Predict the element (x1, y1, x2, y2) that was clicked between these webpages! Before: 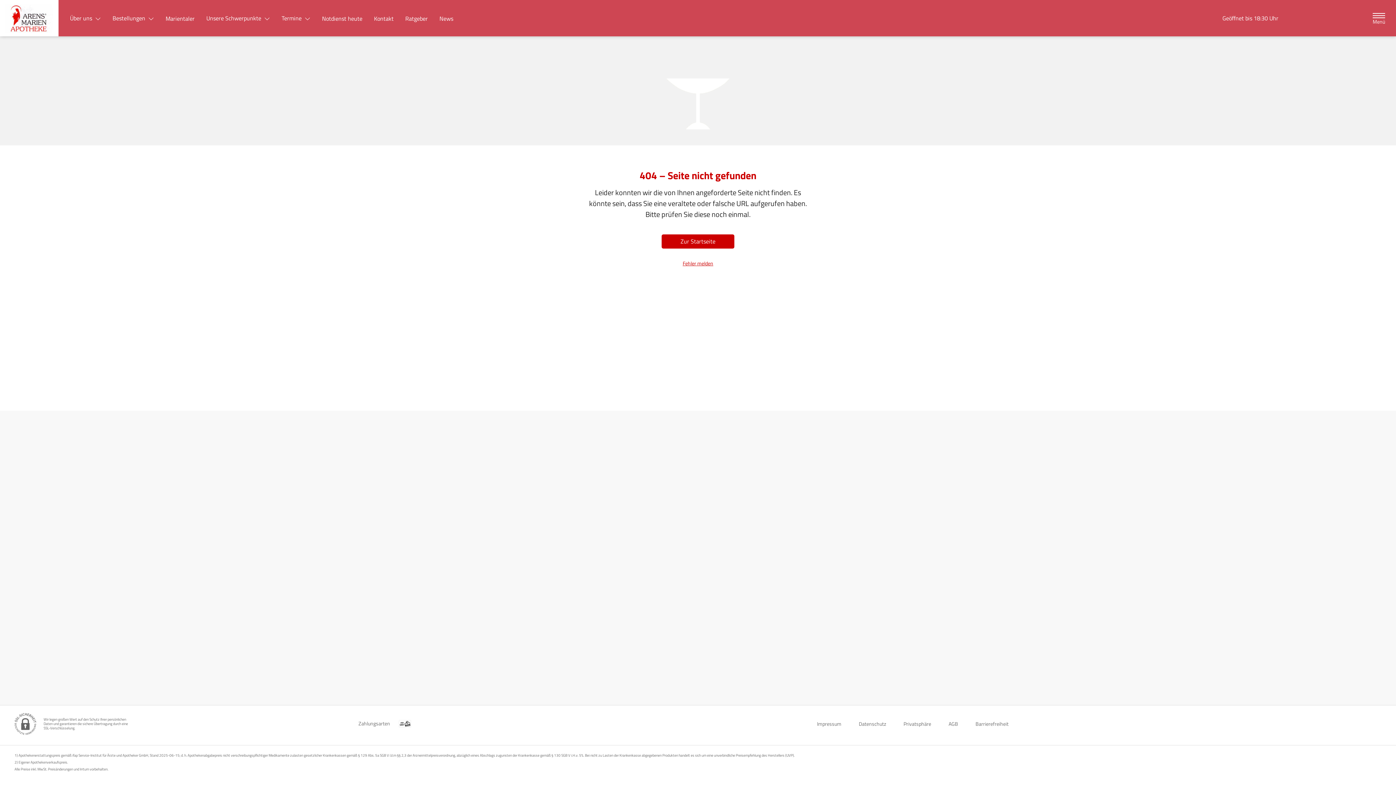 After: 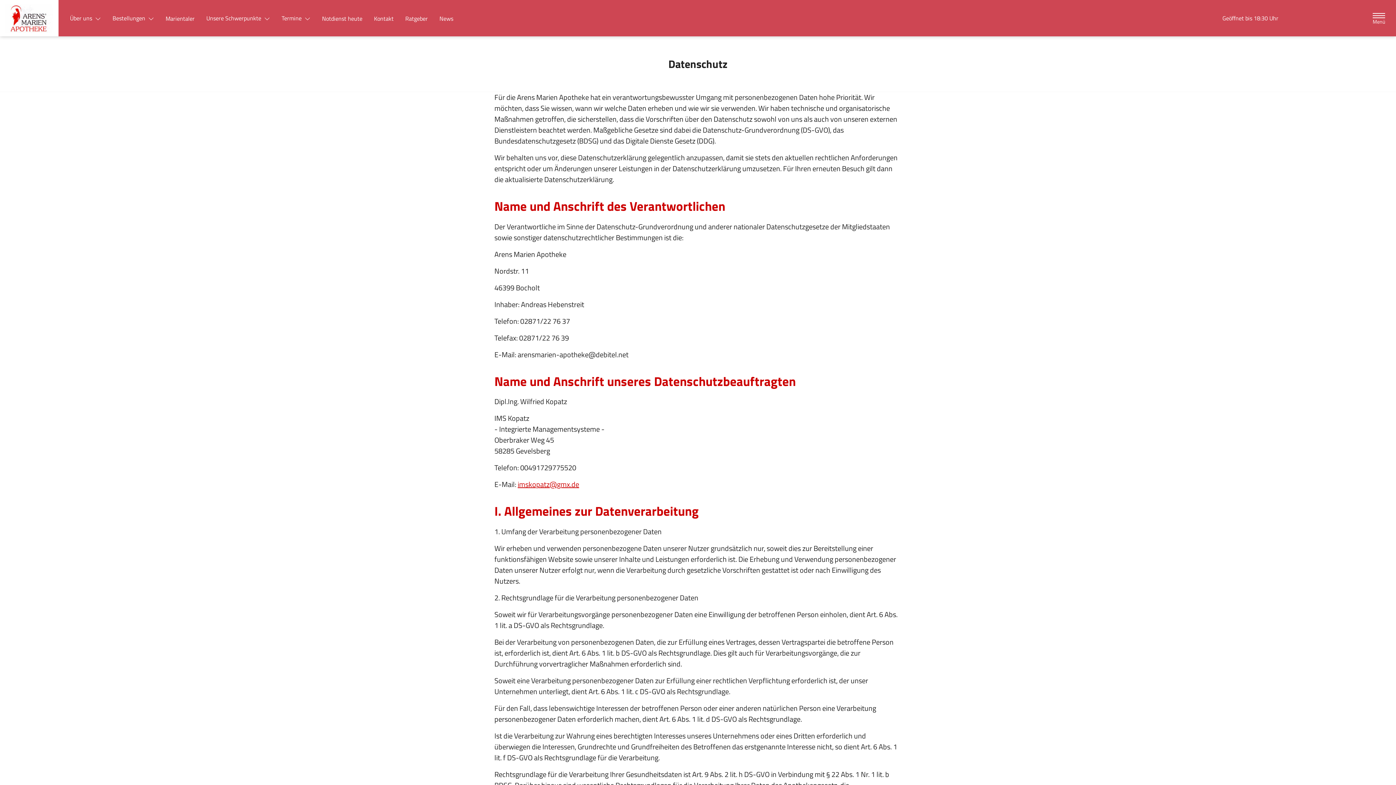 Action: label: Datenschutz bbox: (859, 717, 886, 730)